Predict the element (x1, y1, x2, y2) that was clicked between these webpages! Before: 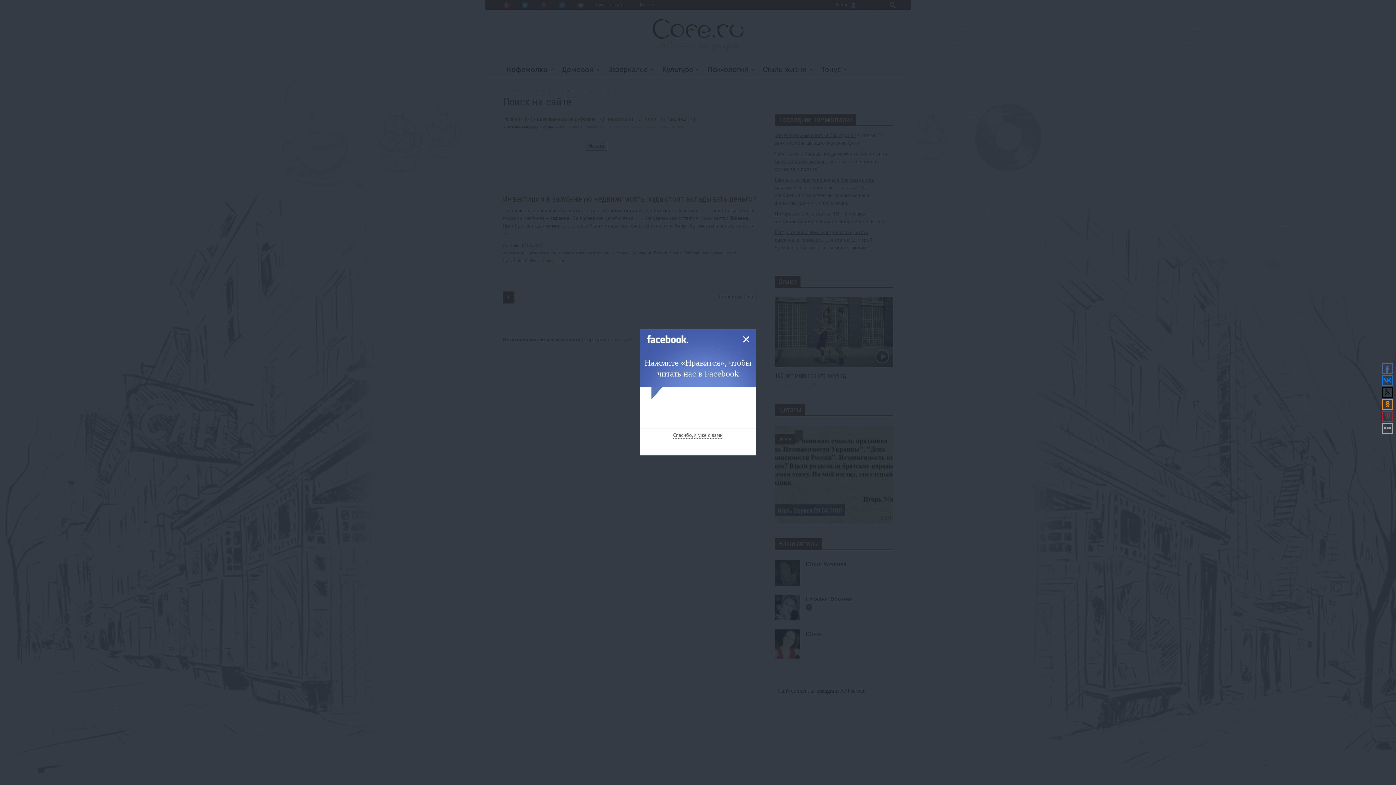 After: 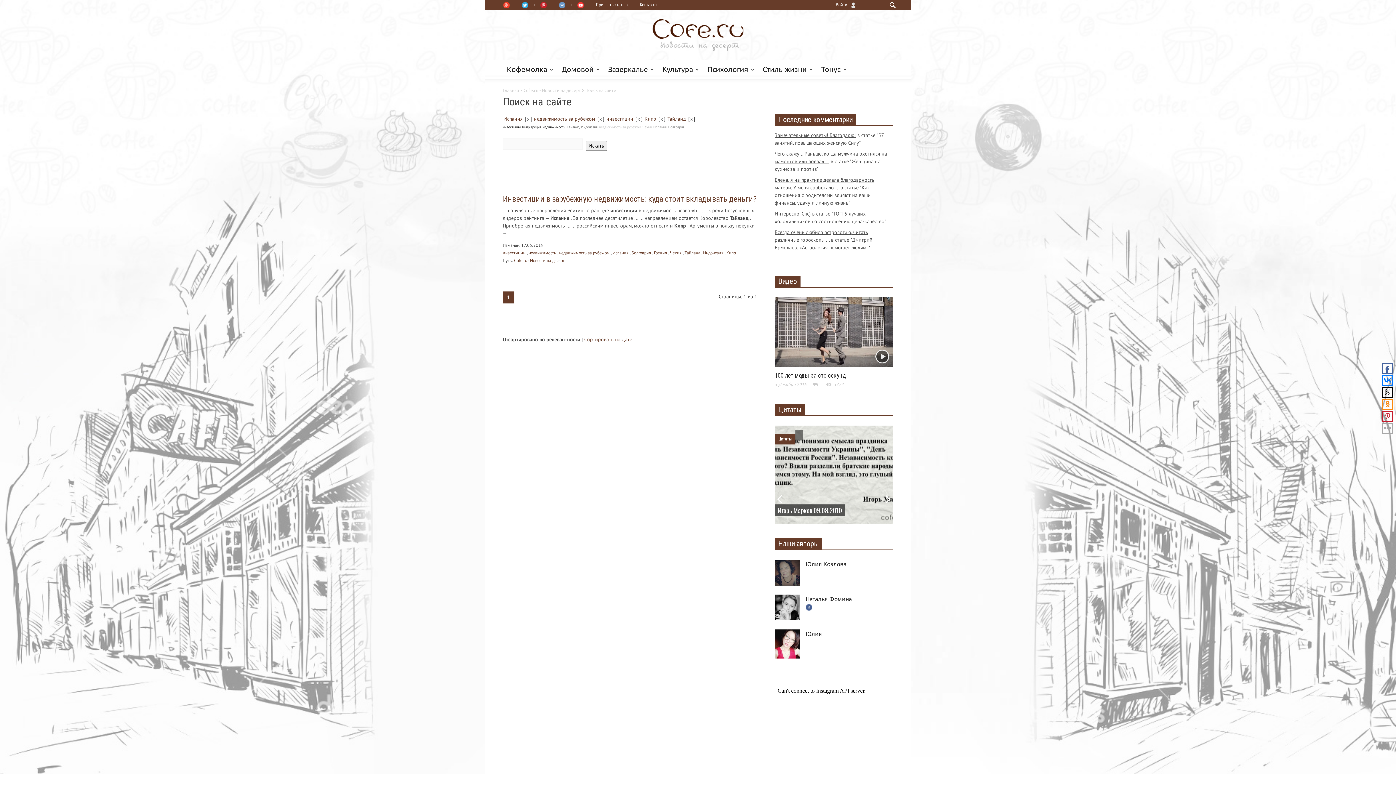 Action: bbox: (742, 335, 750, 343) label: ×